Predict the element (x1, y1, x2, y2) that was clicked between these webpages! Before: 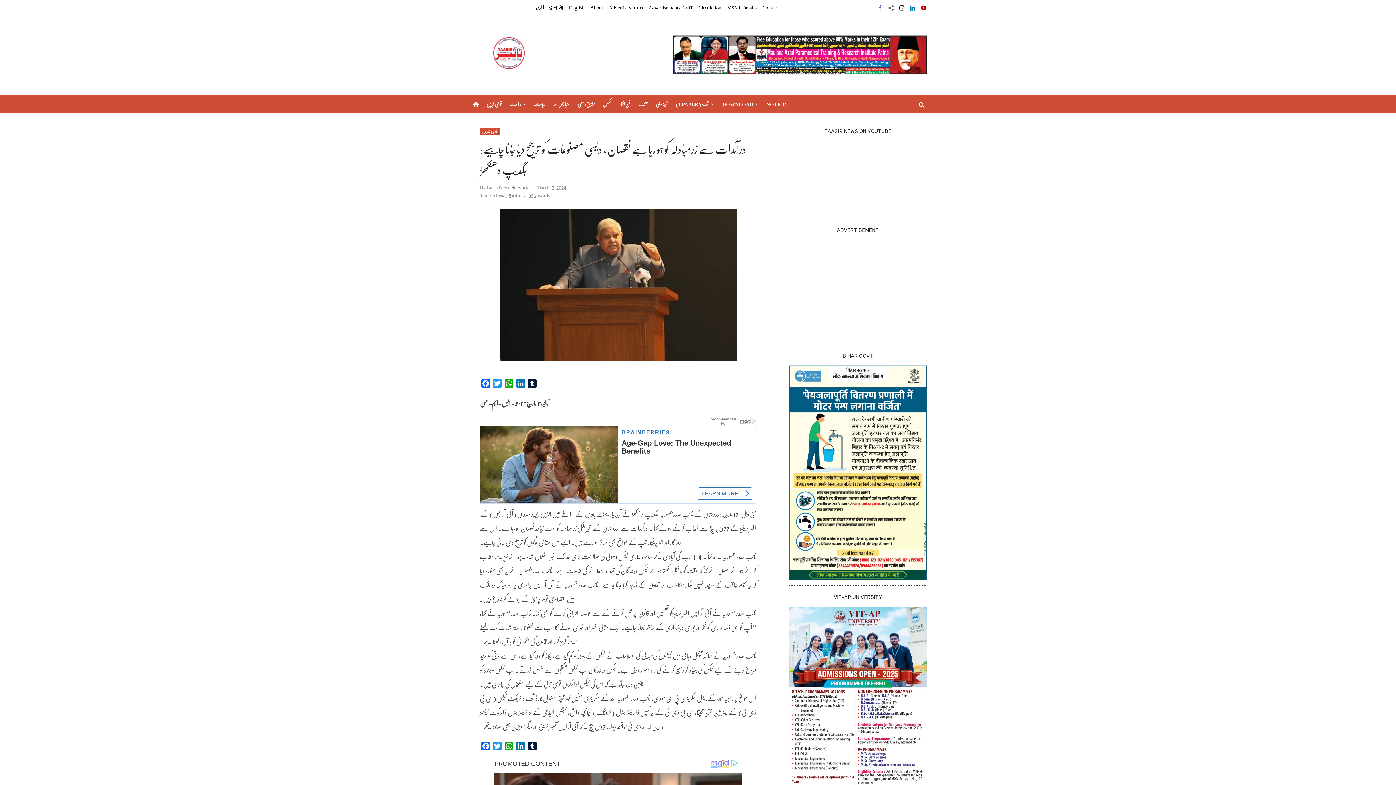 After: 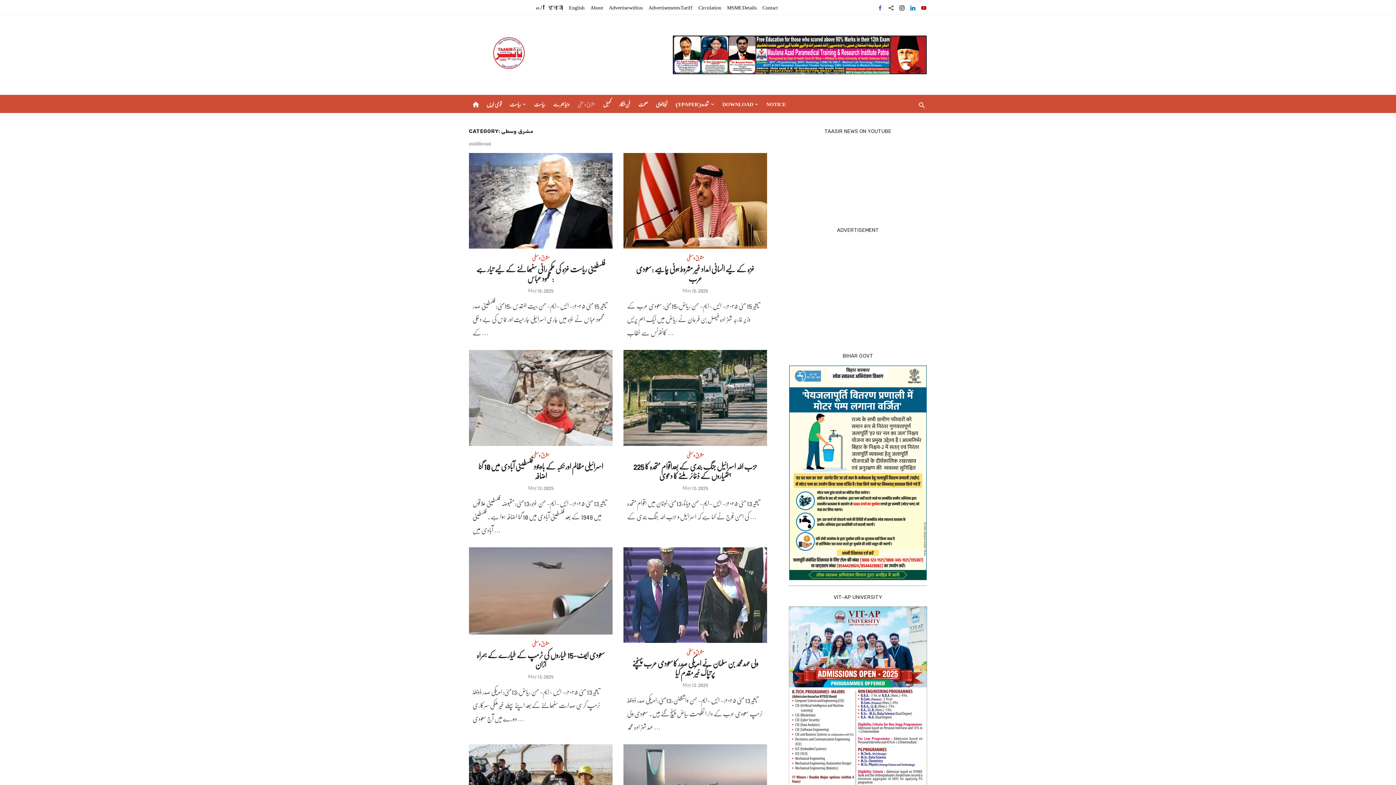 Action: label: مشرق وسطی bbox: (576, 94, 596, 113)